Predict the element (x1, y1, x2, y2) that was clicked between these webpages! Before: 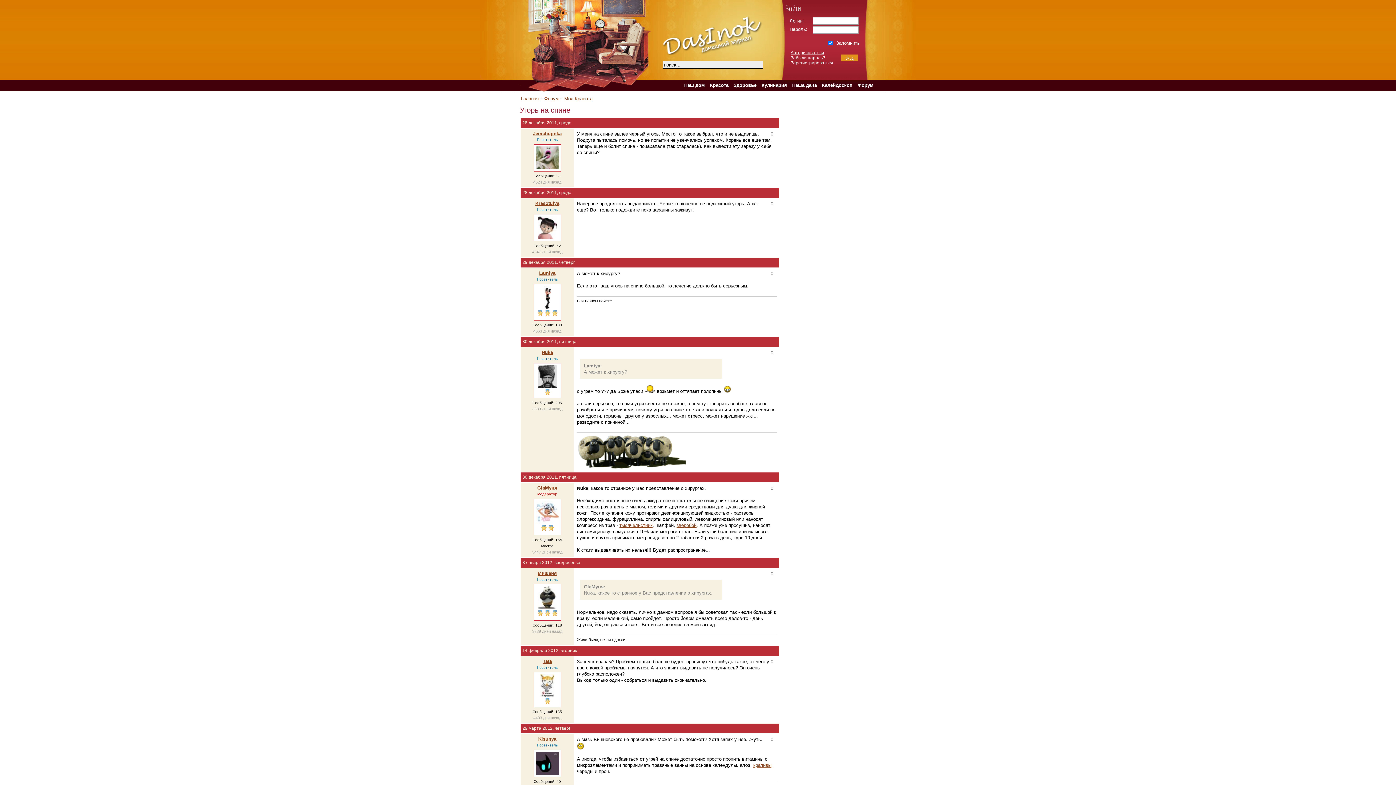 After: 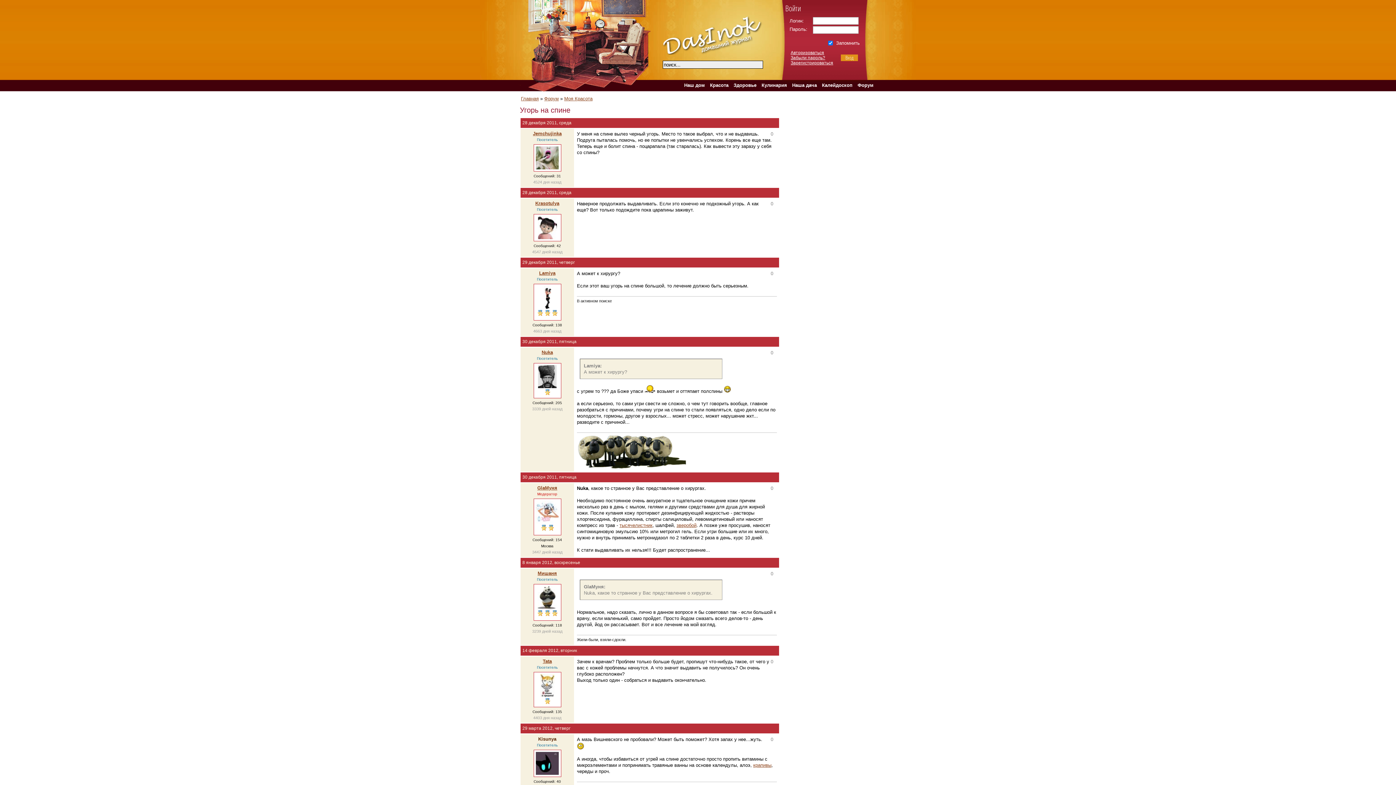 Action: bbox: (538, 736, 556, 742) label: Kisunya